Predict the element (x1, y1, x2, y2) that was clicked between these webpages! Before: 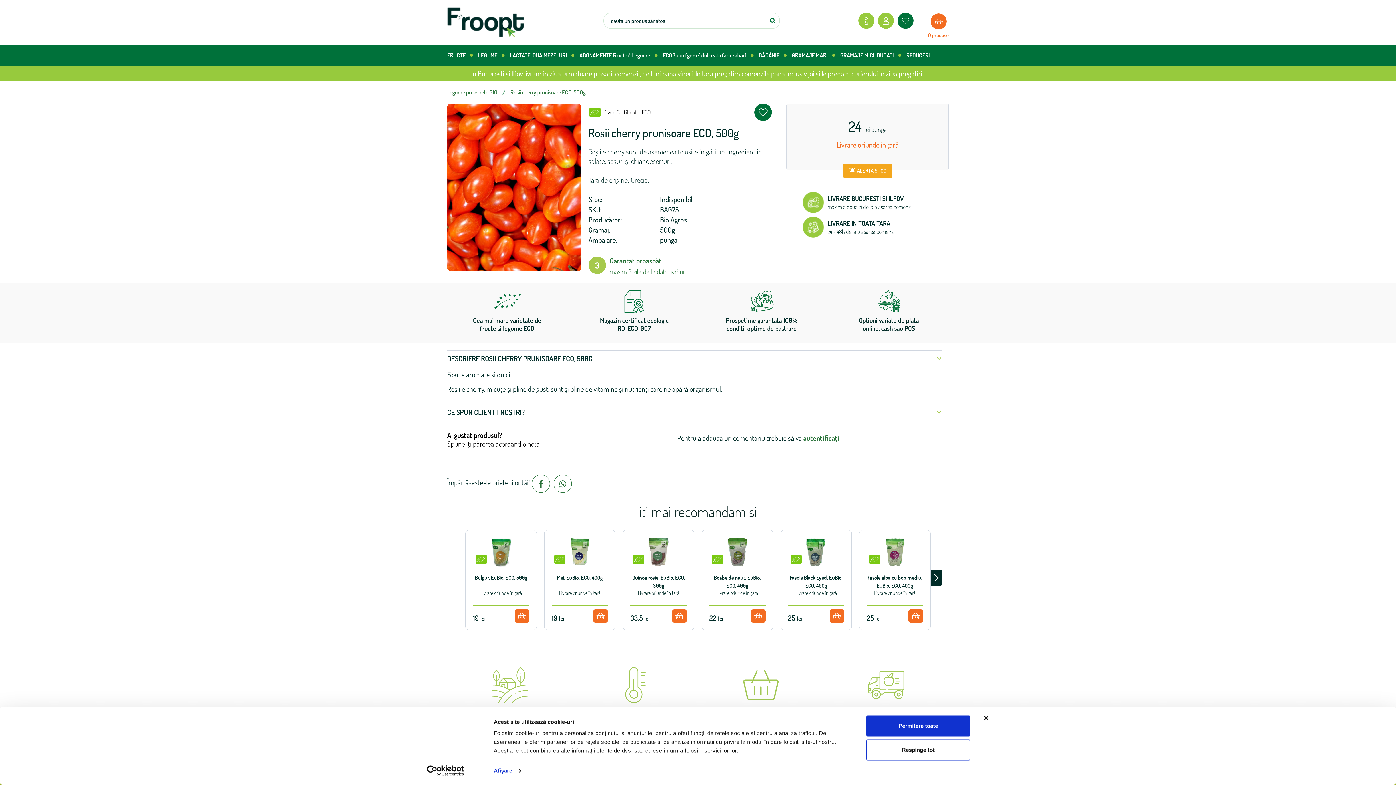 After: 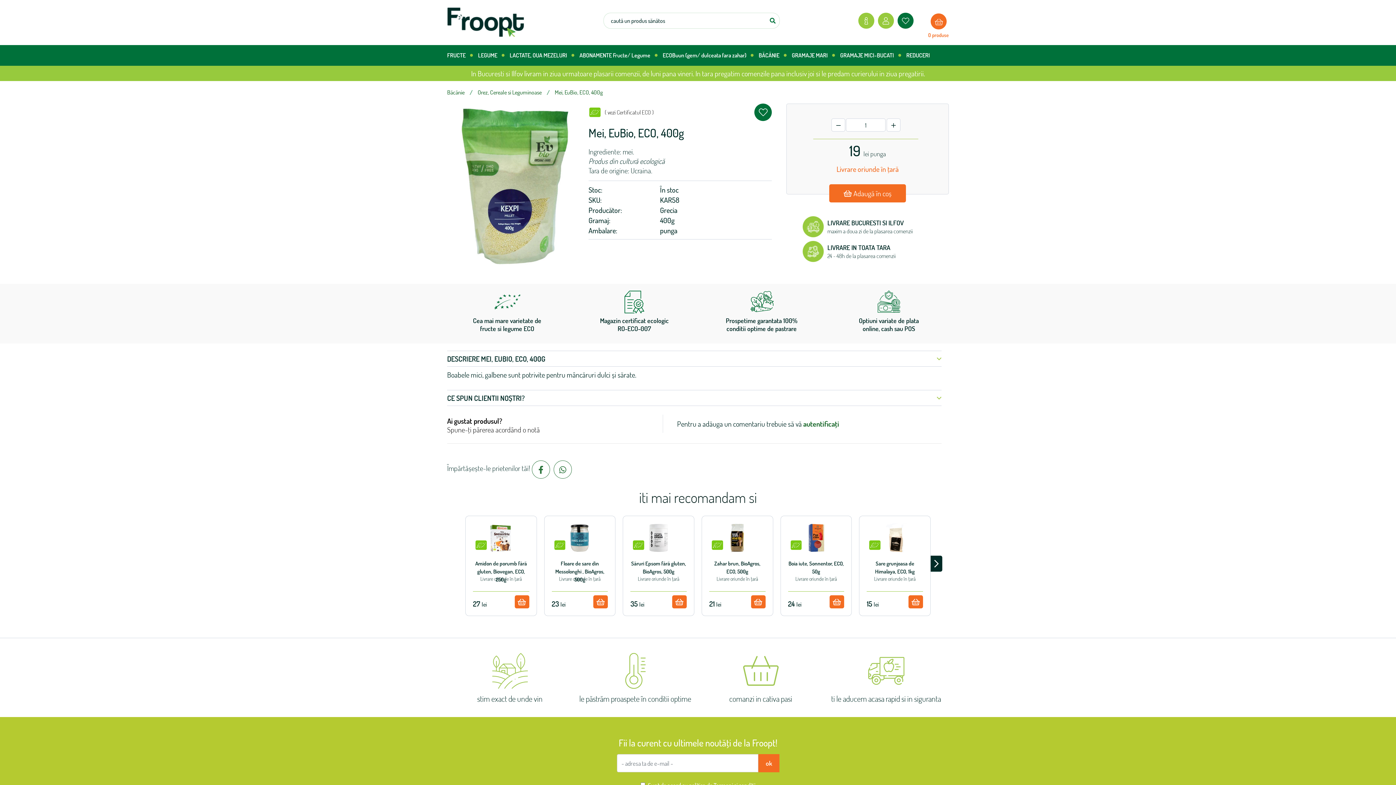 Action: bbox: (557, 574, 602, 581) label: Mei, EuBio, ECO, 400g